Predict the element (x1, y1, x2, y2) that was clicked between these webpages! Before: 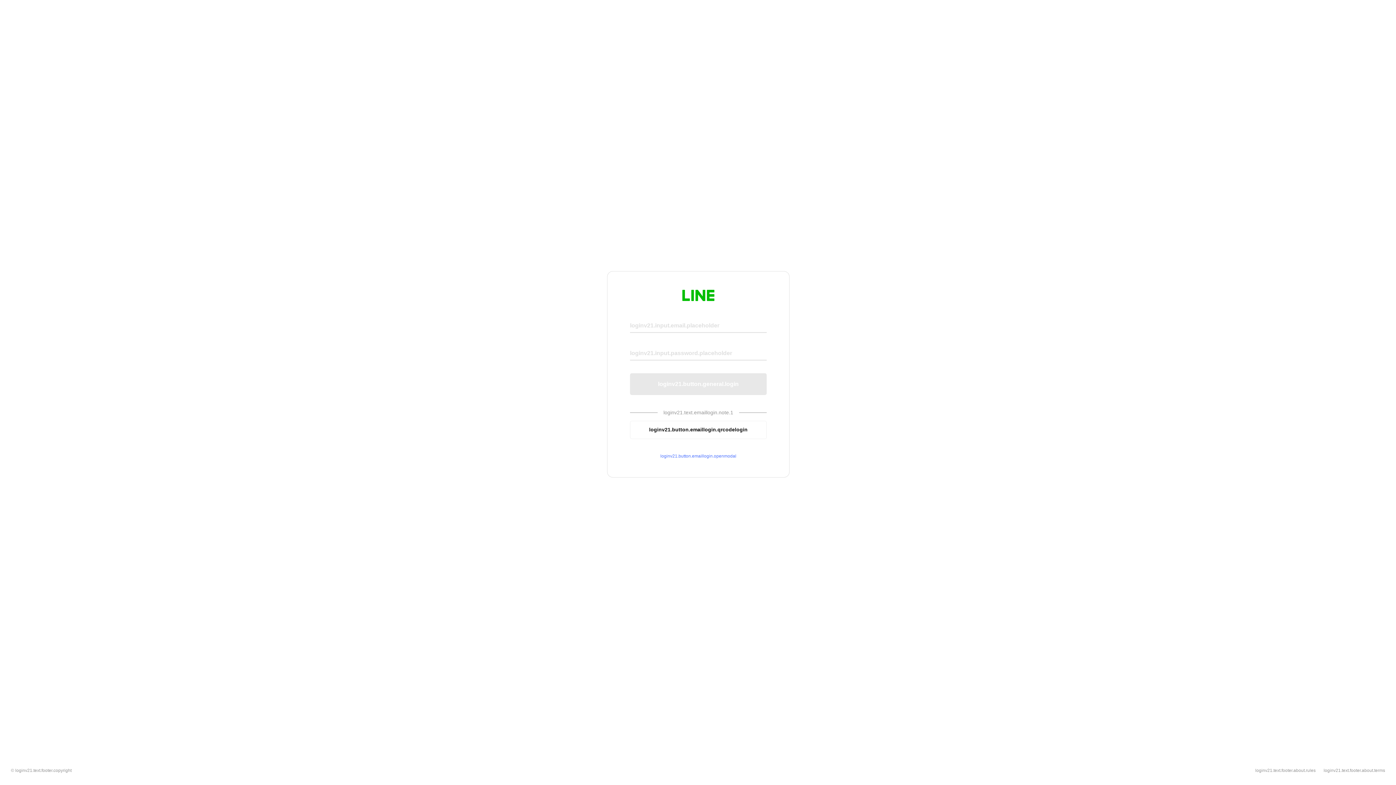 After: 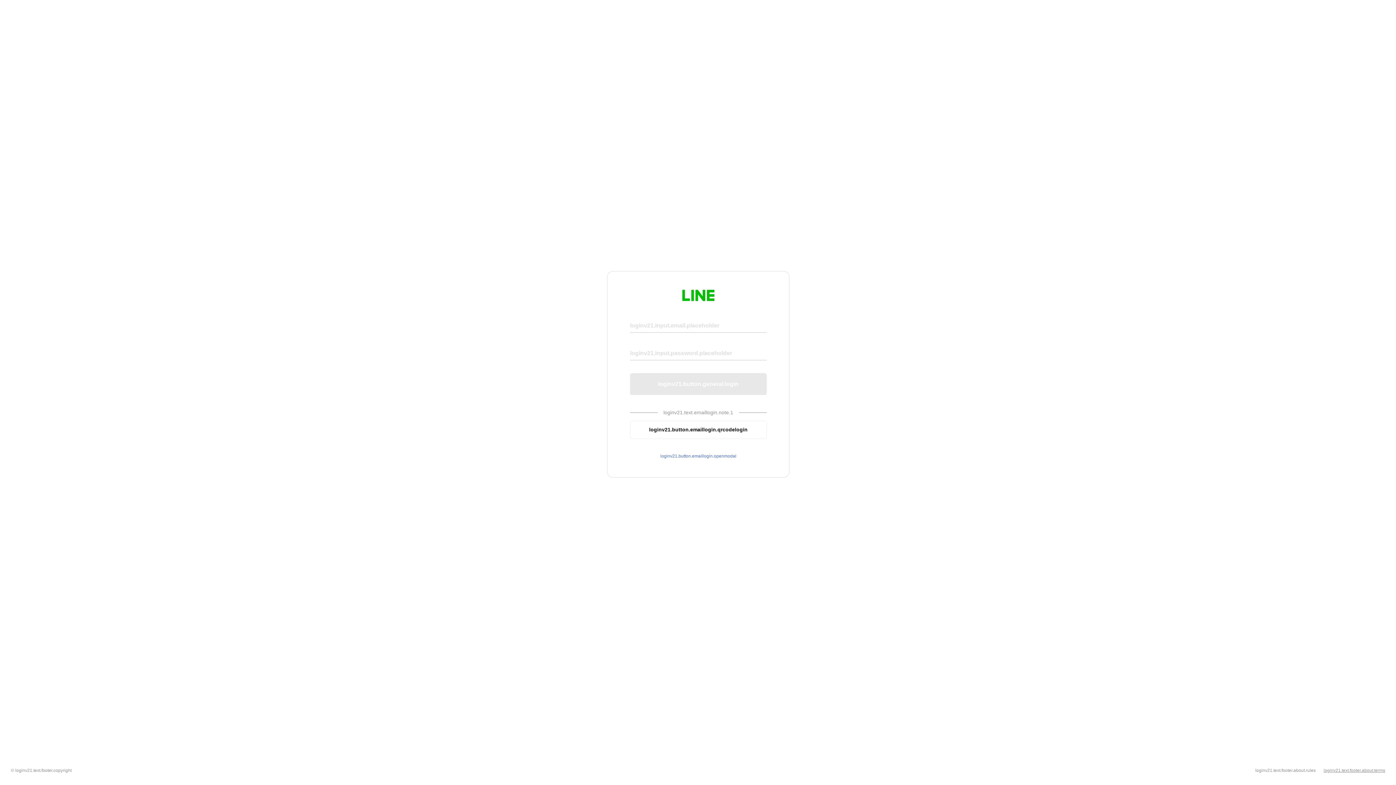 Action: label: loginv21.text.footer.about.terms bbox: (1324, 768, 1385, 773)